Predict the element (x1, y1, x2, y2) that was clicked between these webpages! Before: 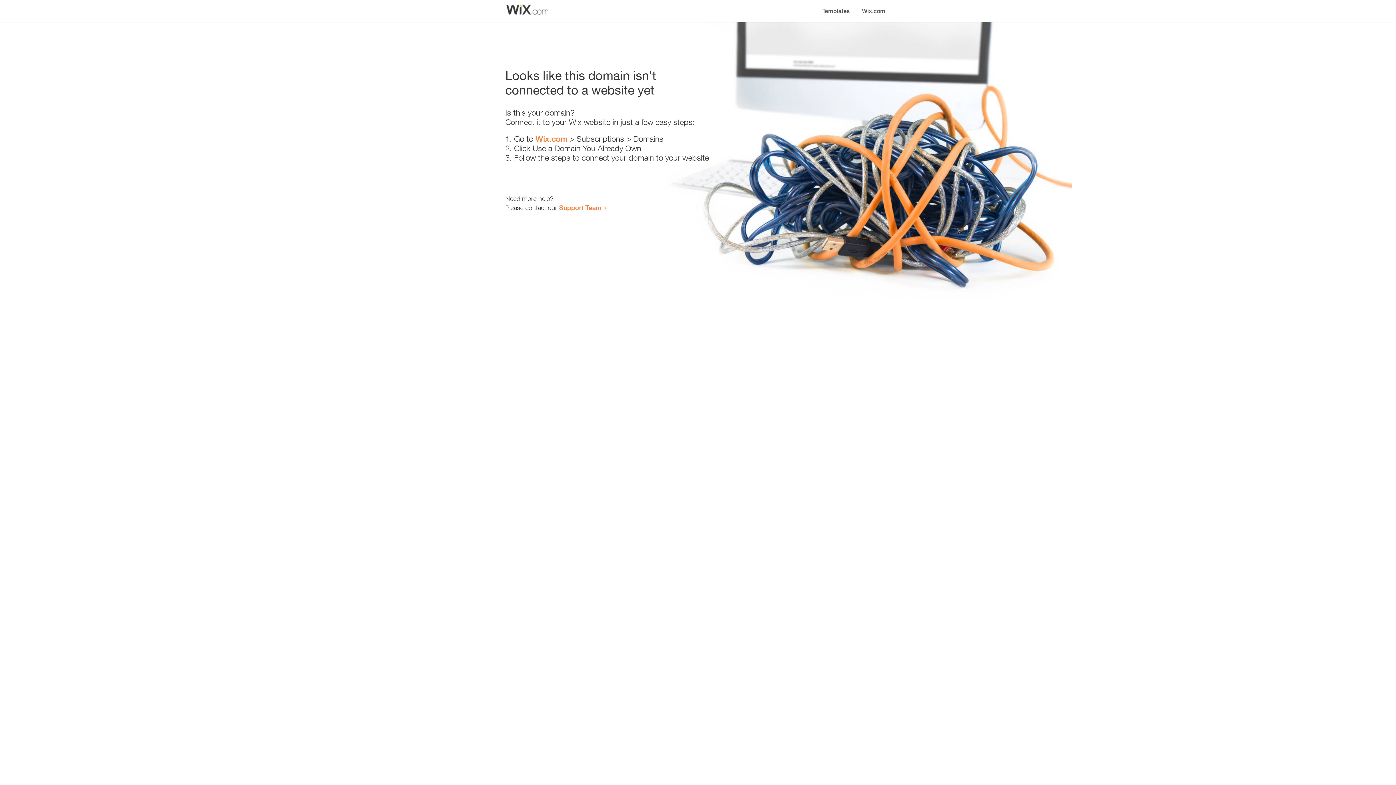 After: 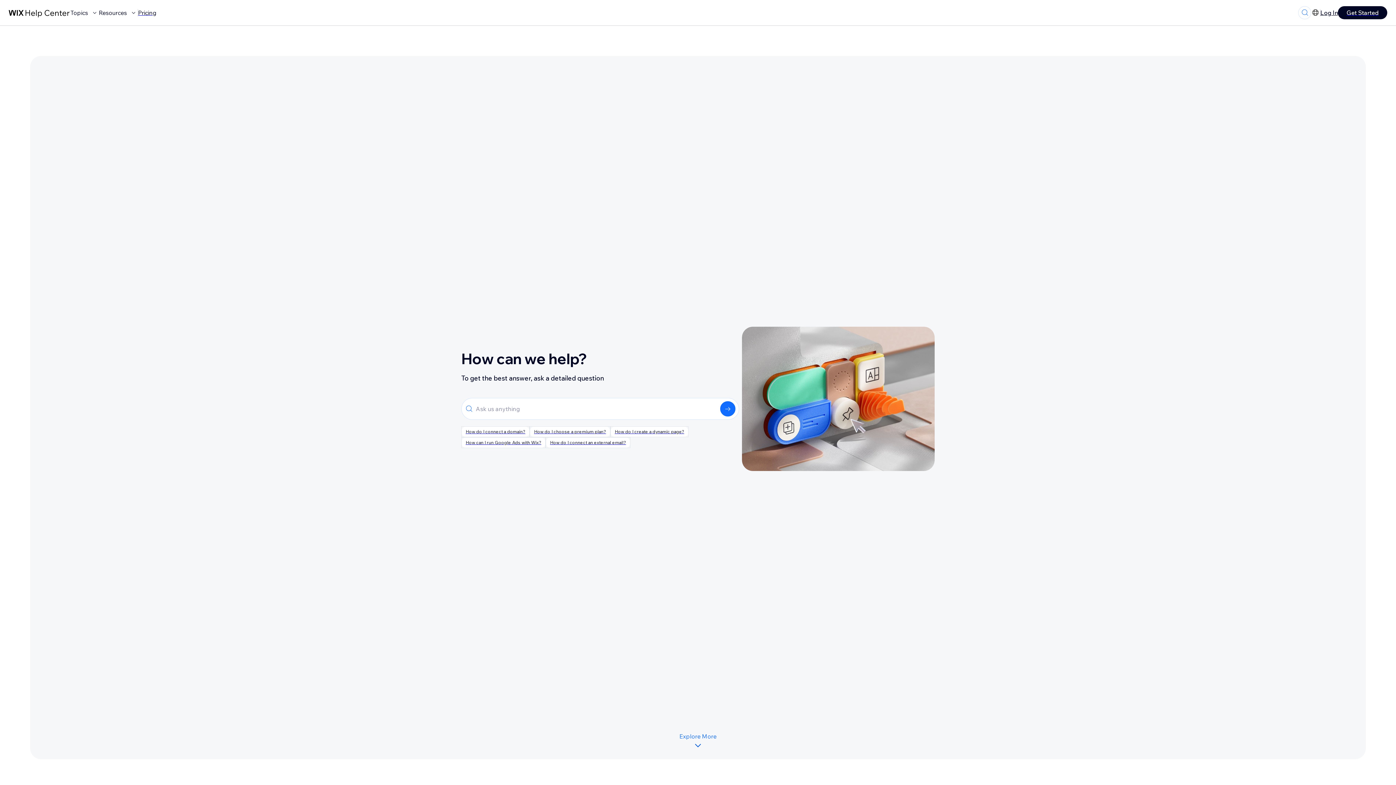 Action: label: Support Team bbox: (559, 203, 601, 211)